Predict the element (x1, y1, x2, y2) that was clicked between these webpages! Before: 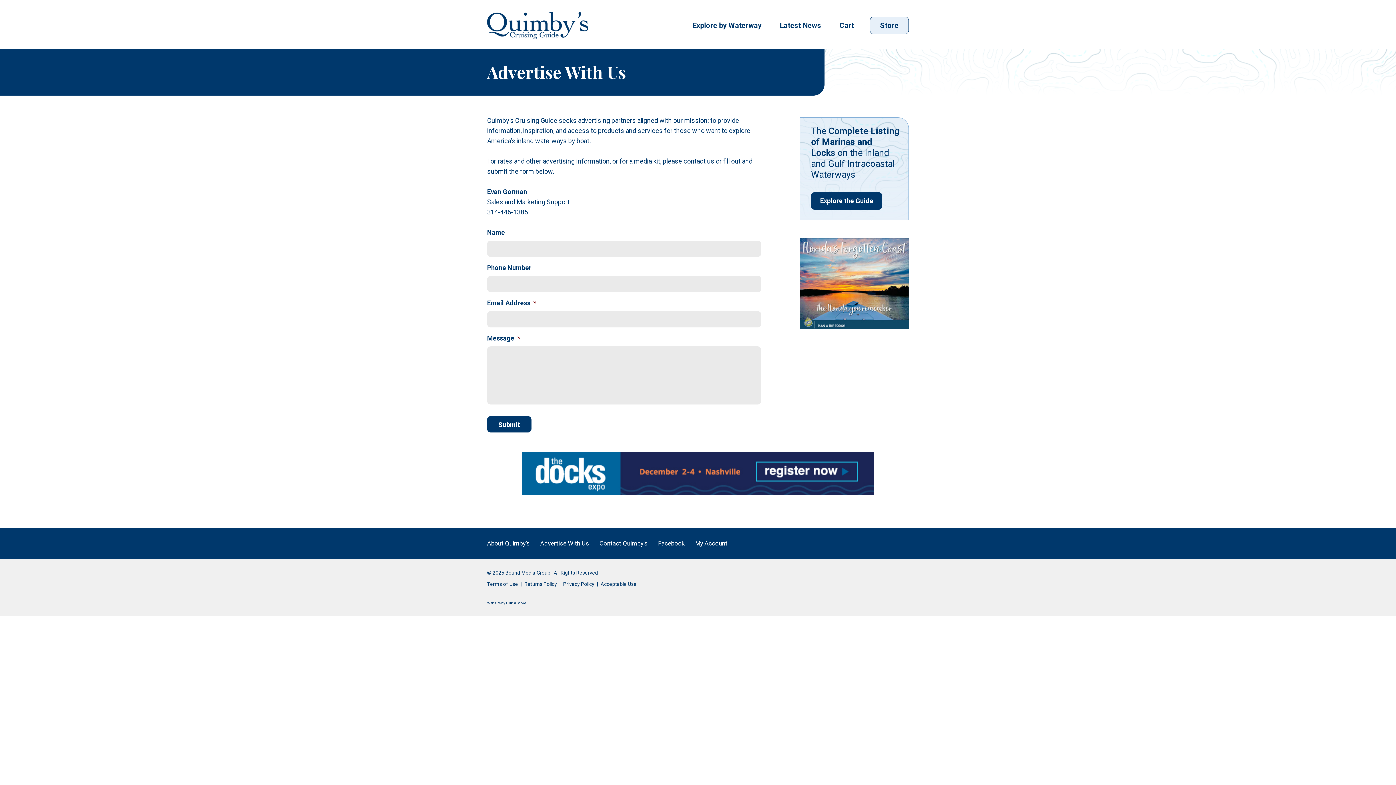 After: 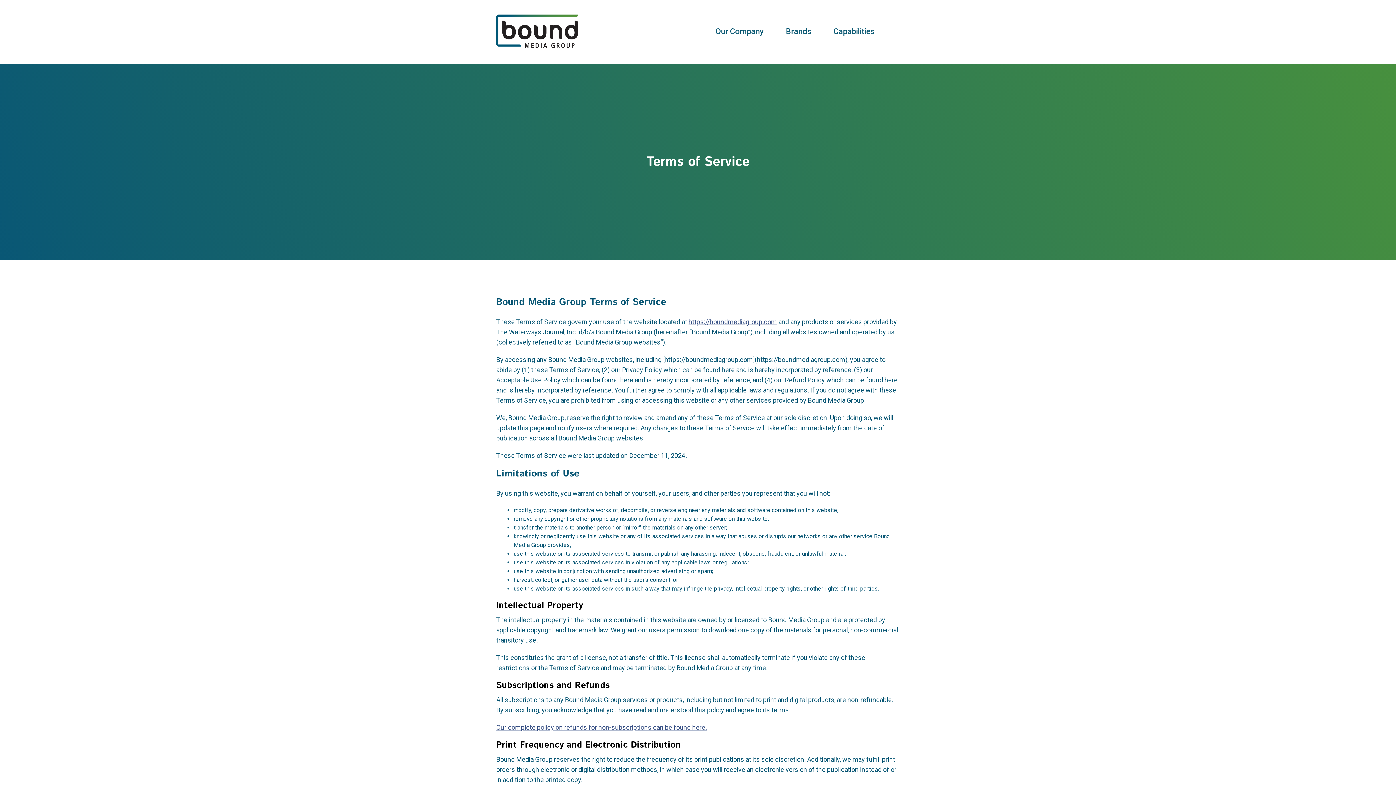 Action: bbox: (487, 581, 518, 587) label: Terms of Use